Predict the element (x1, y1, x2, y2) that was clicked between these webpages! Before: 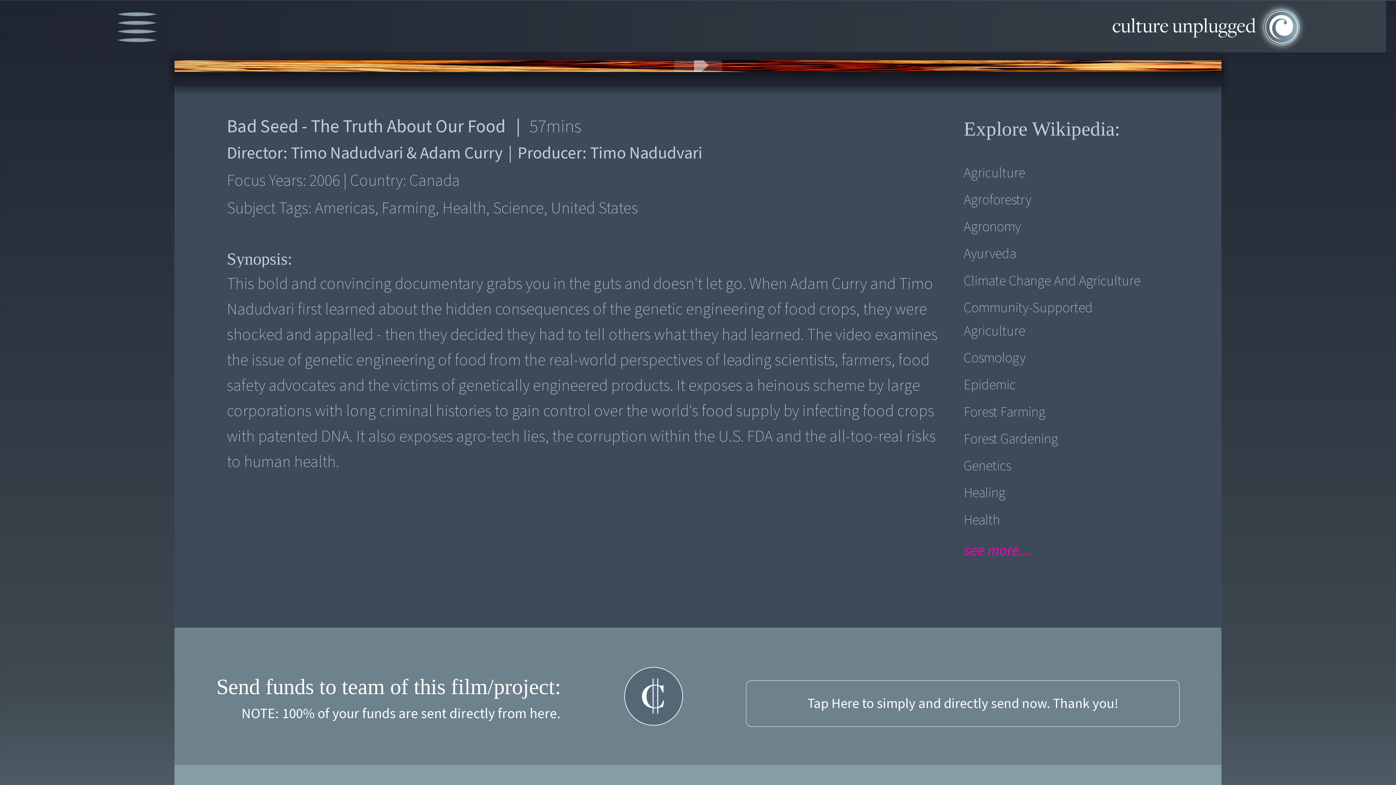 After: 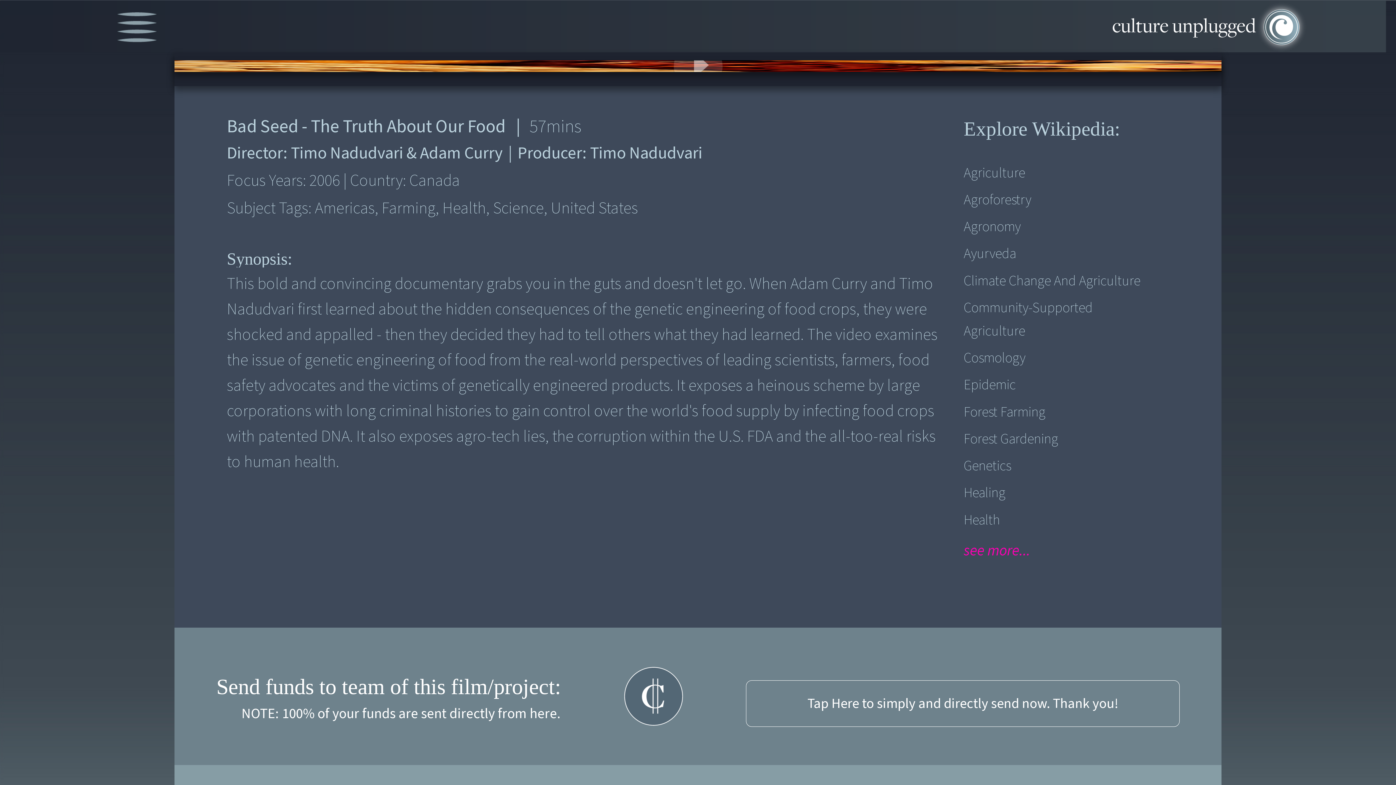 Action: bbox: (963, 508, 1150, 531) label: Health